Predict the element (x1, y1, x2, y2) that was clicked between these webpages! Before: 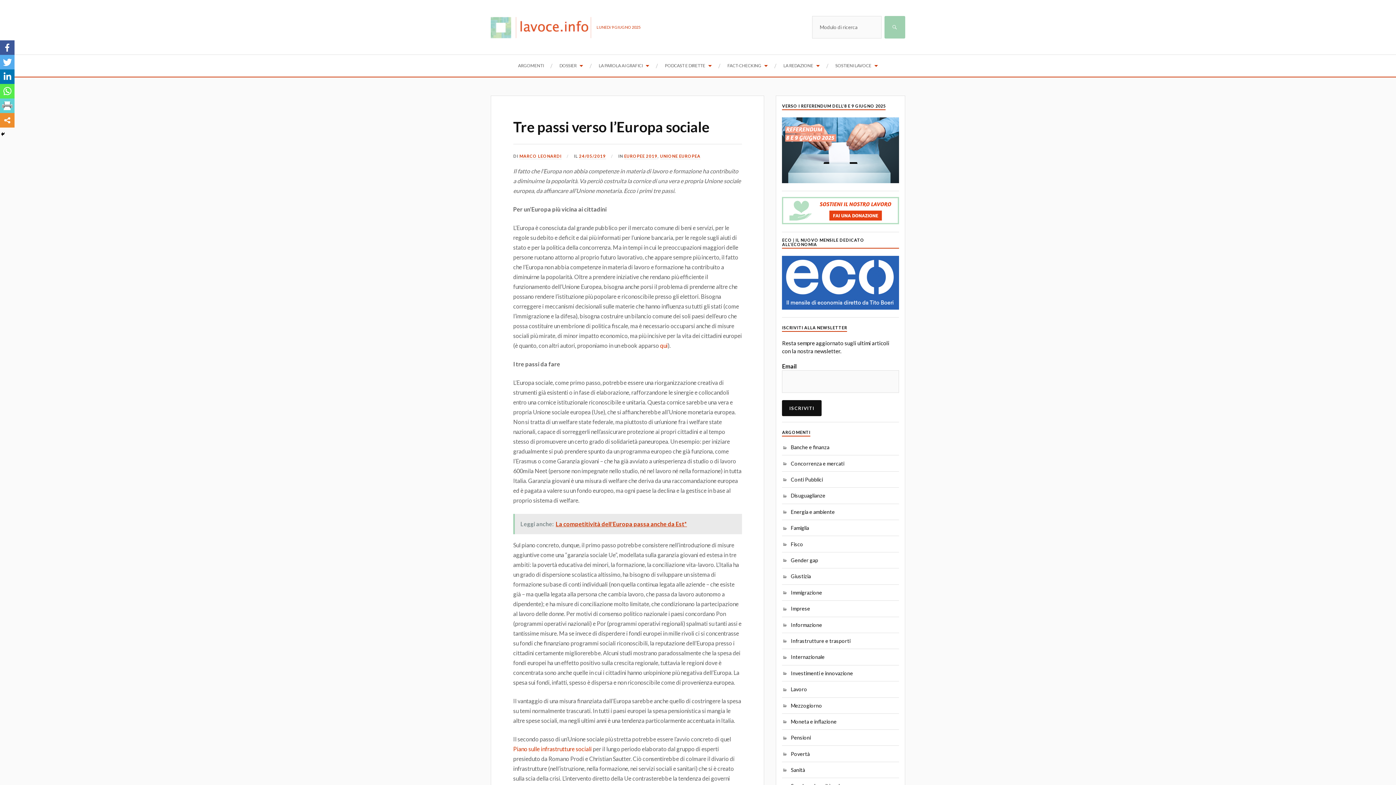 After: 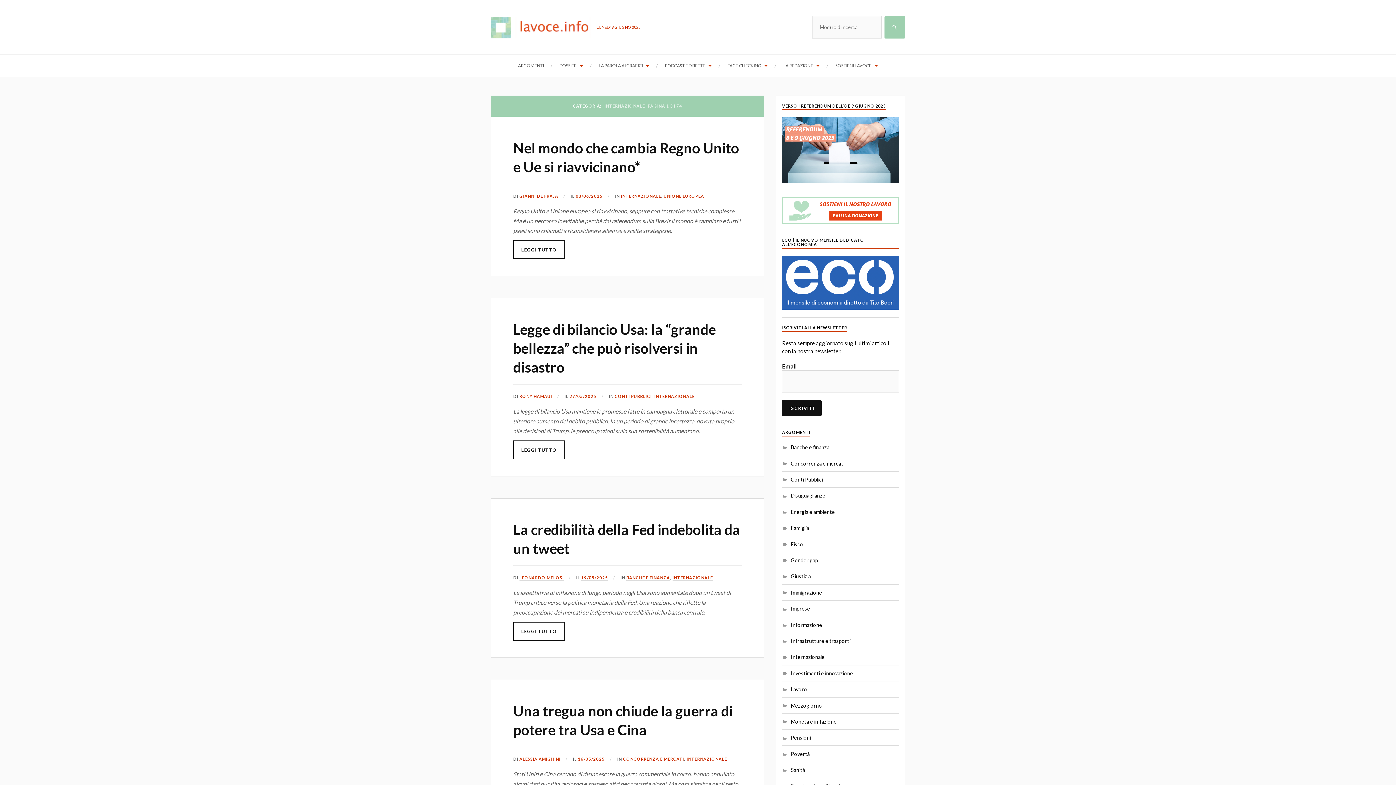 Action: bbox: (782, 654, 824, 660) label: Internazionale